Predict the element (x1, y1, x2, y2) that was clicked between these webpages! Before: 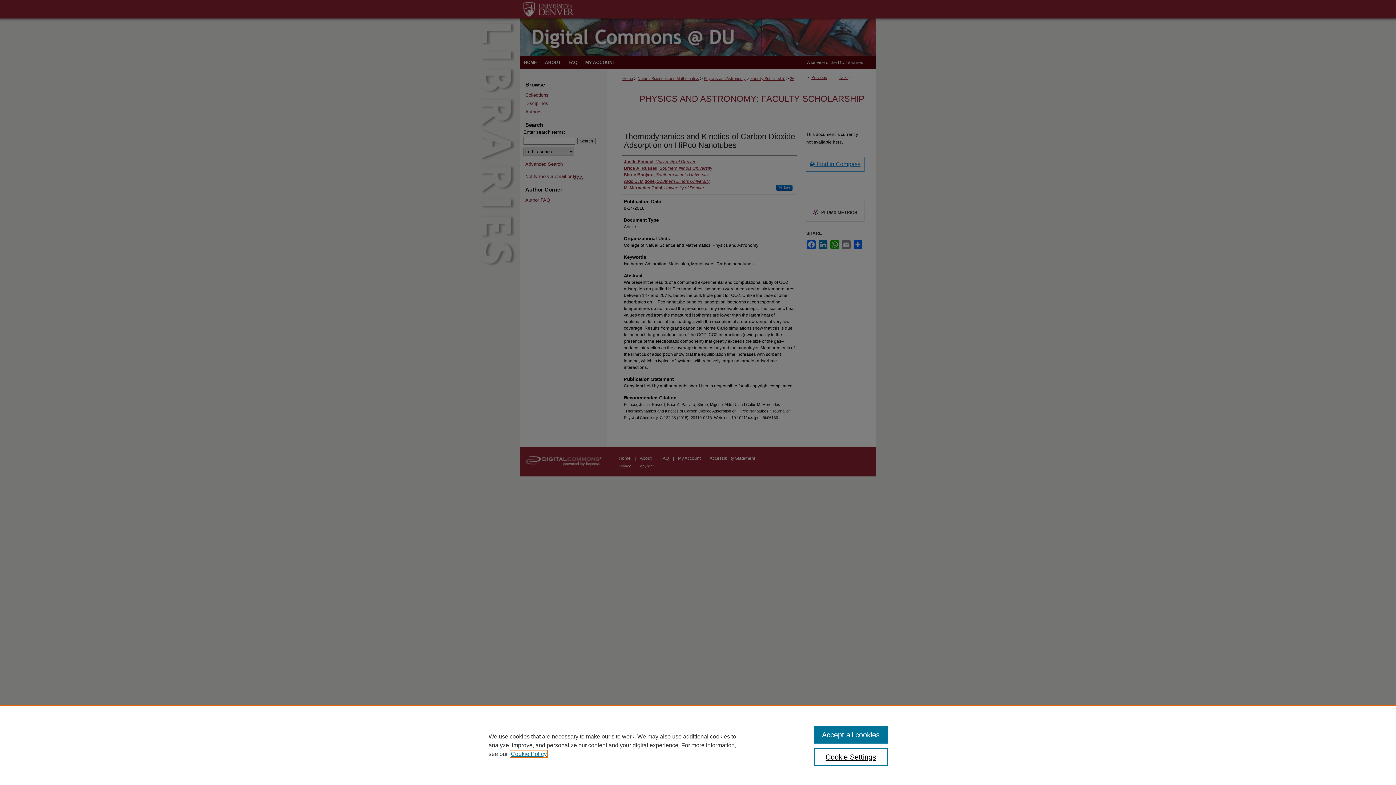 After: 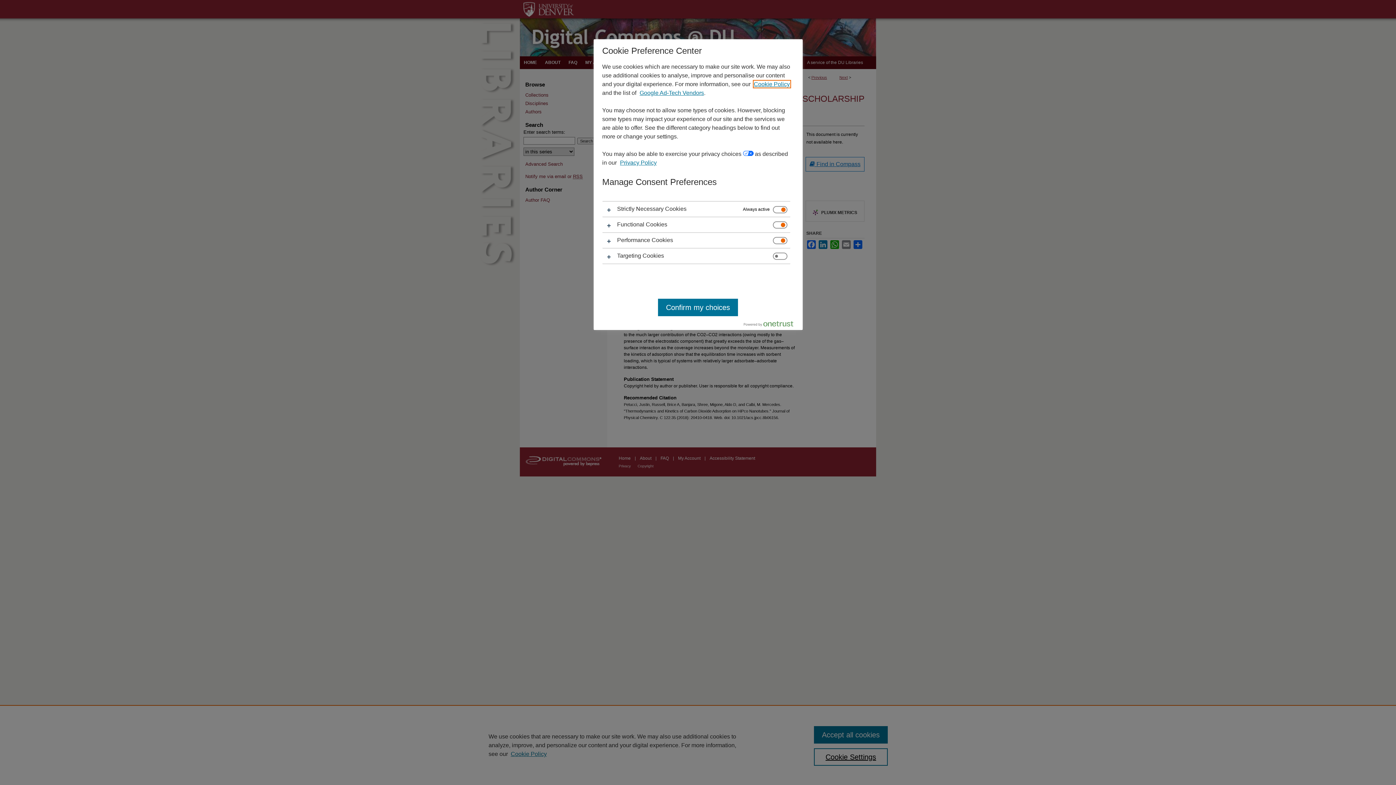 Action: bbox: (814, 748, 887, 766) label: Cookie Settings